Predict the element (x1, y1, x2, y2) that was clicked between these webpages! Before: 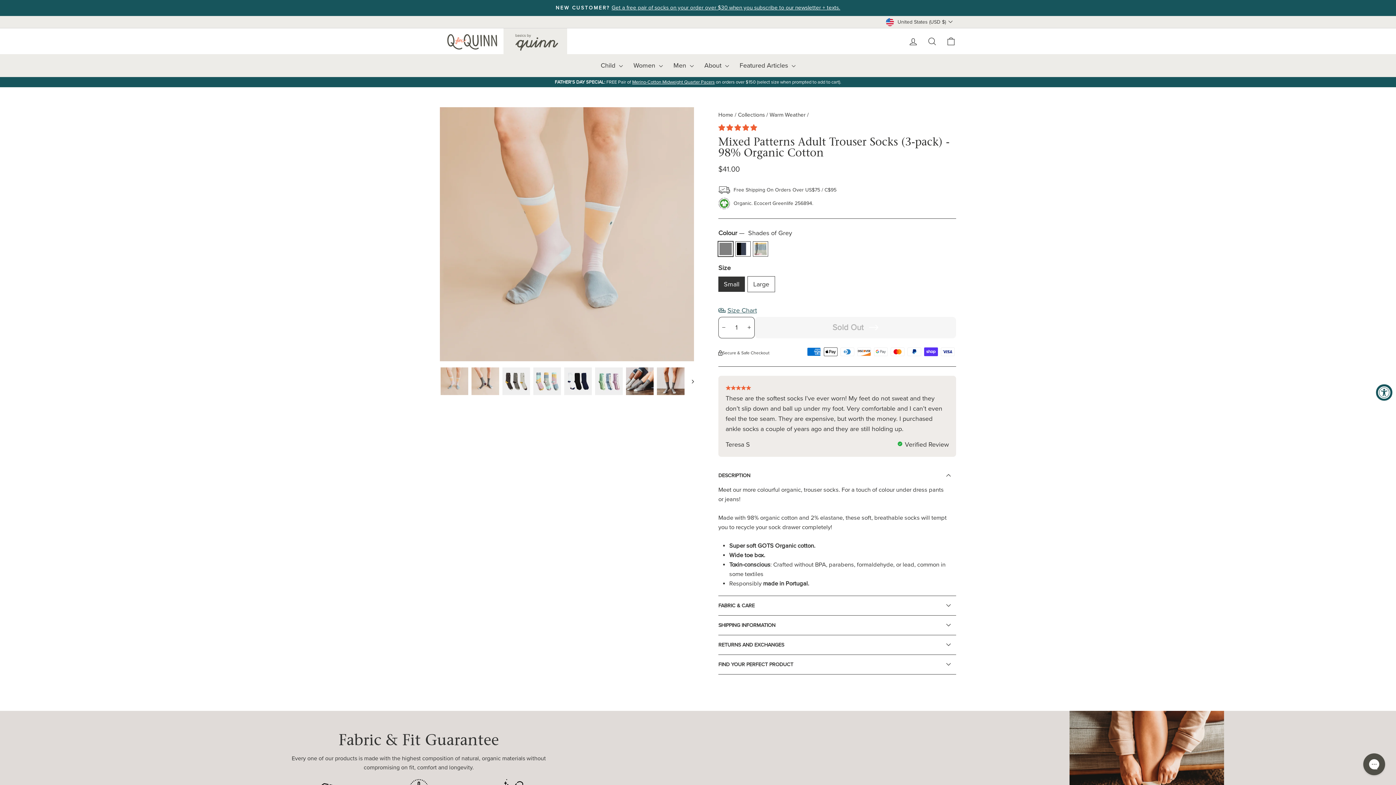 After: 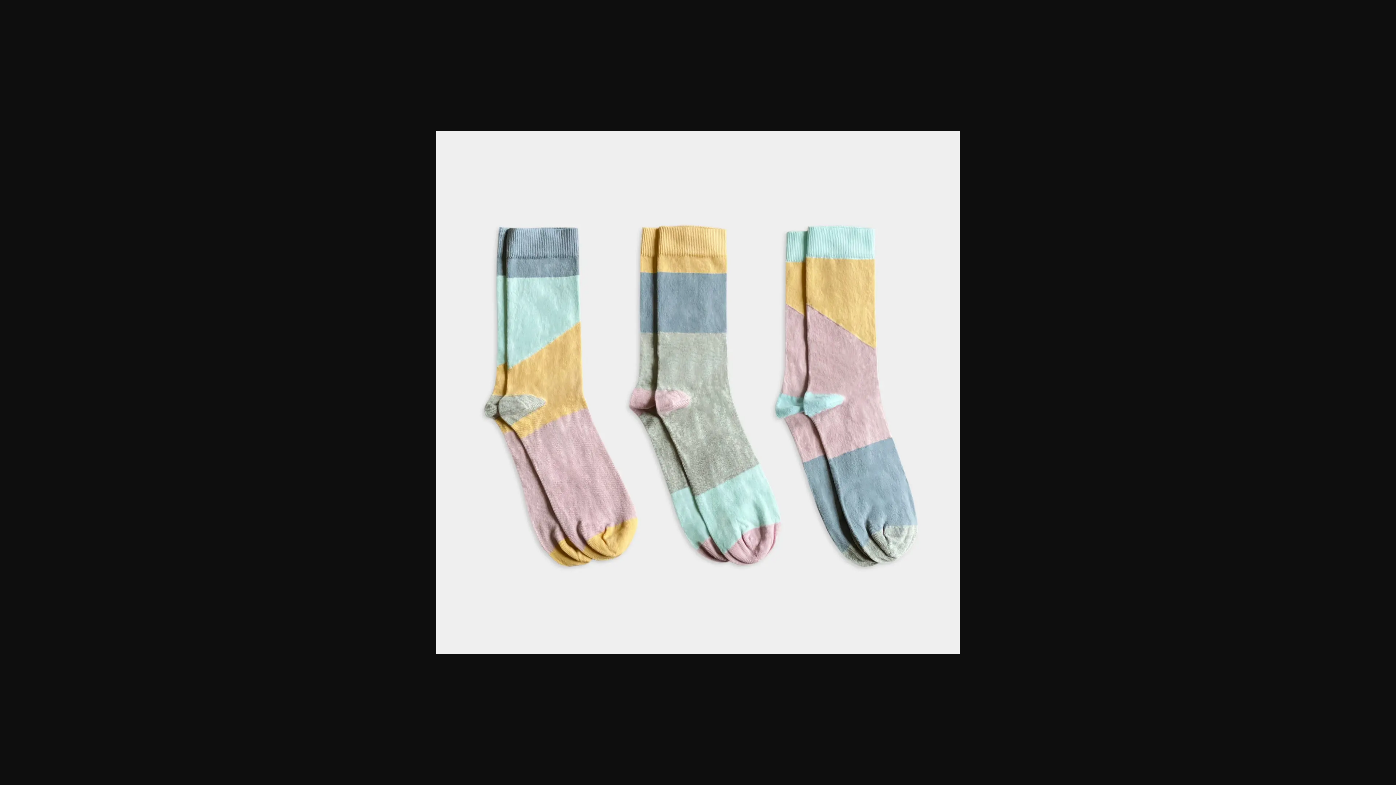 Action: bbox: (533, 367, 561, 395)